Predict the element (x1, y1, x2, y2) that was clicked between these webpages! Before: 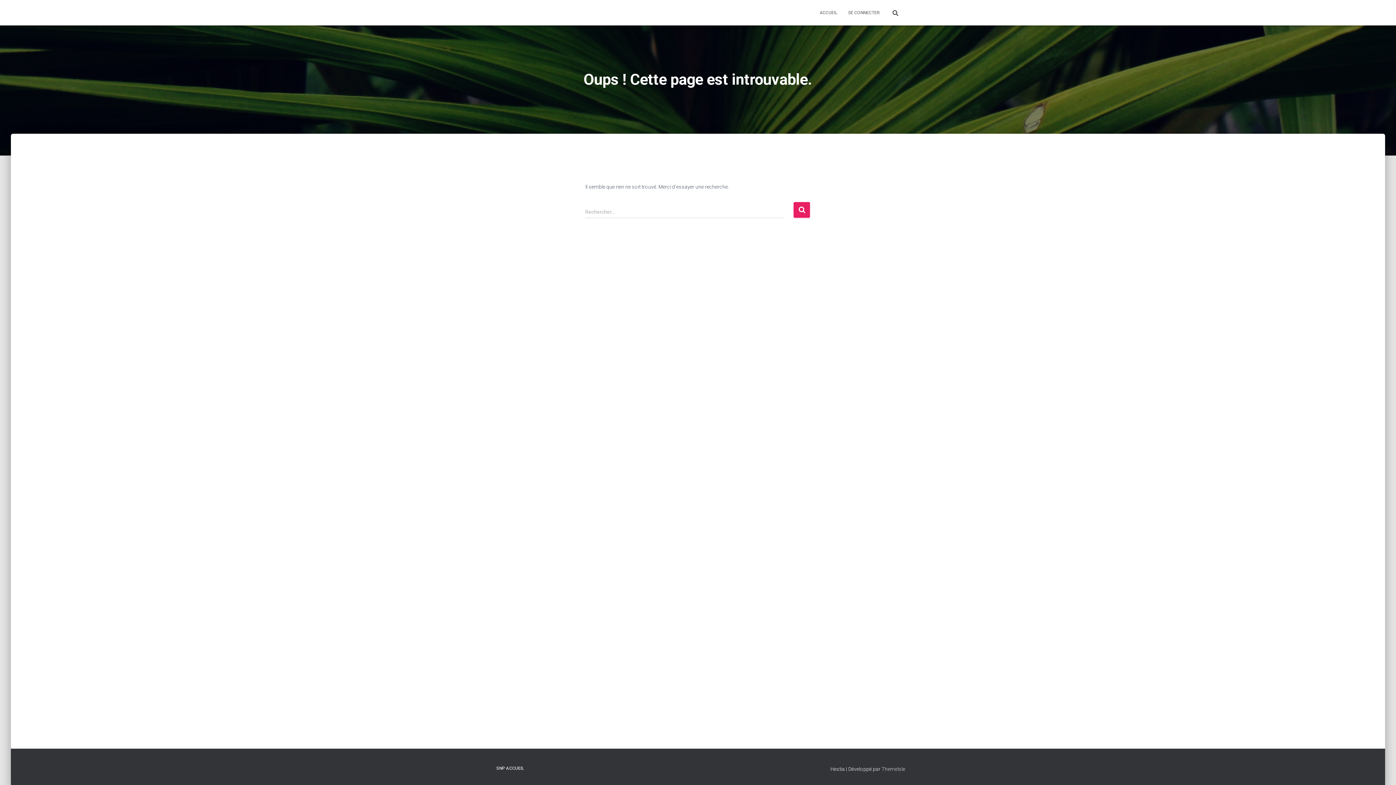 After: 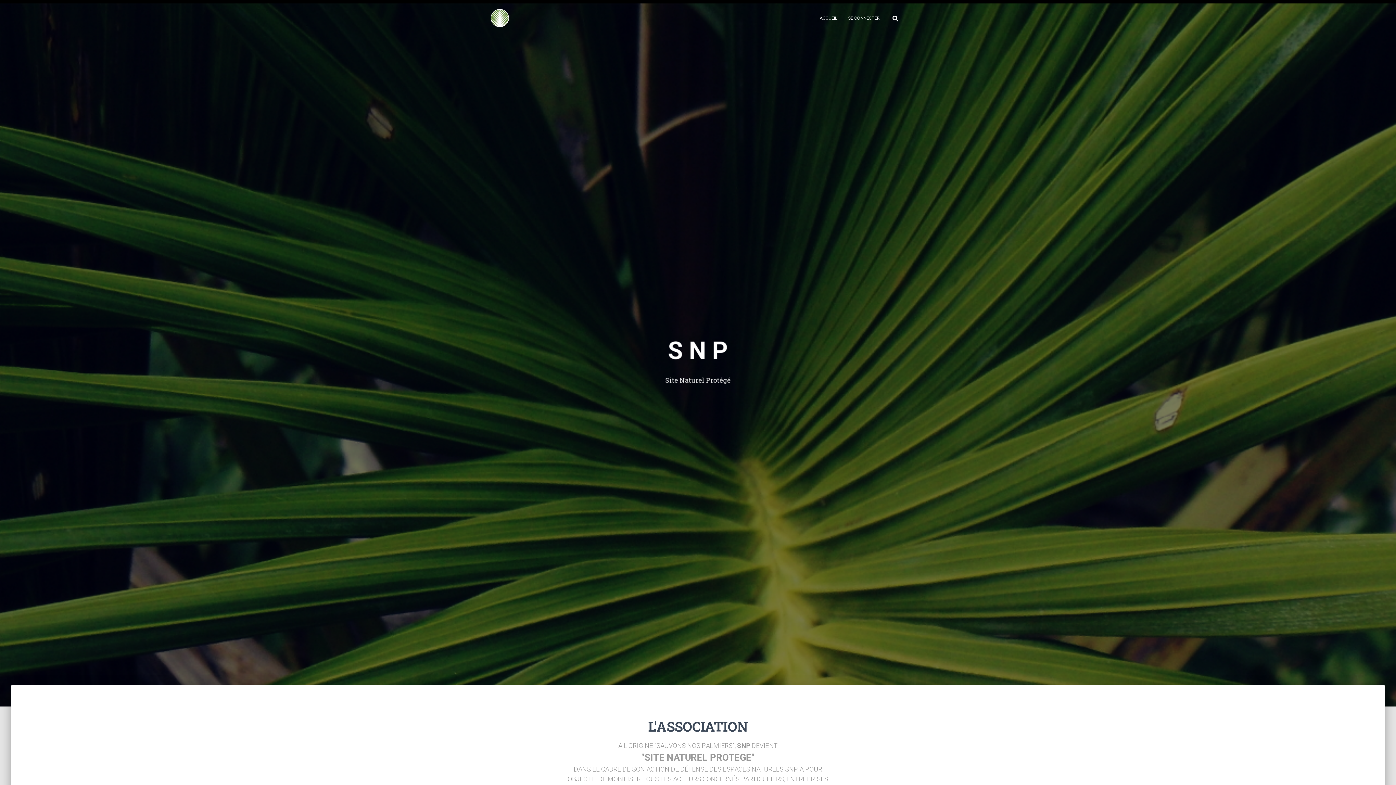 Action: label: SNP ACCUEIL bbox: (490, 760, 529, 777)